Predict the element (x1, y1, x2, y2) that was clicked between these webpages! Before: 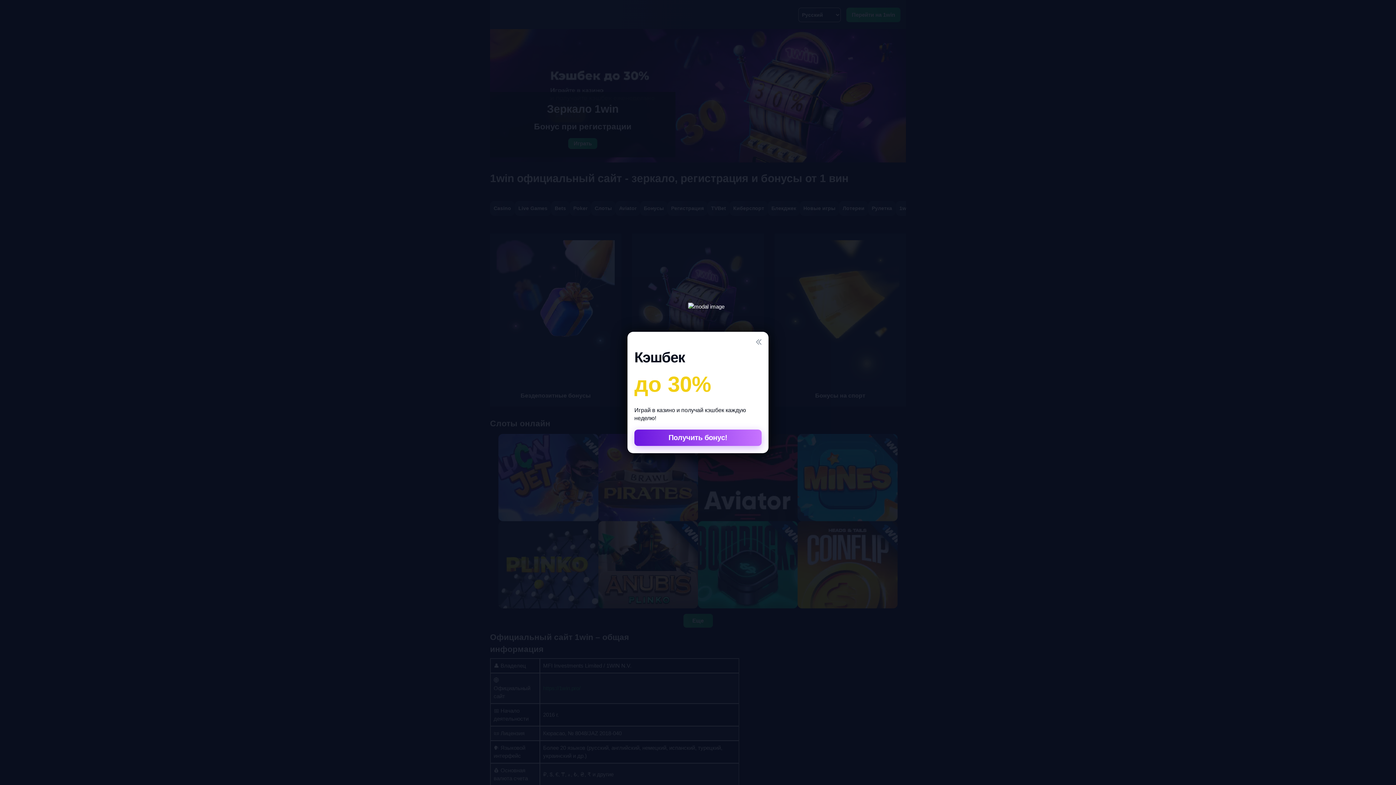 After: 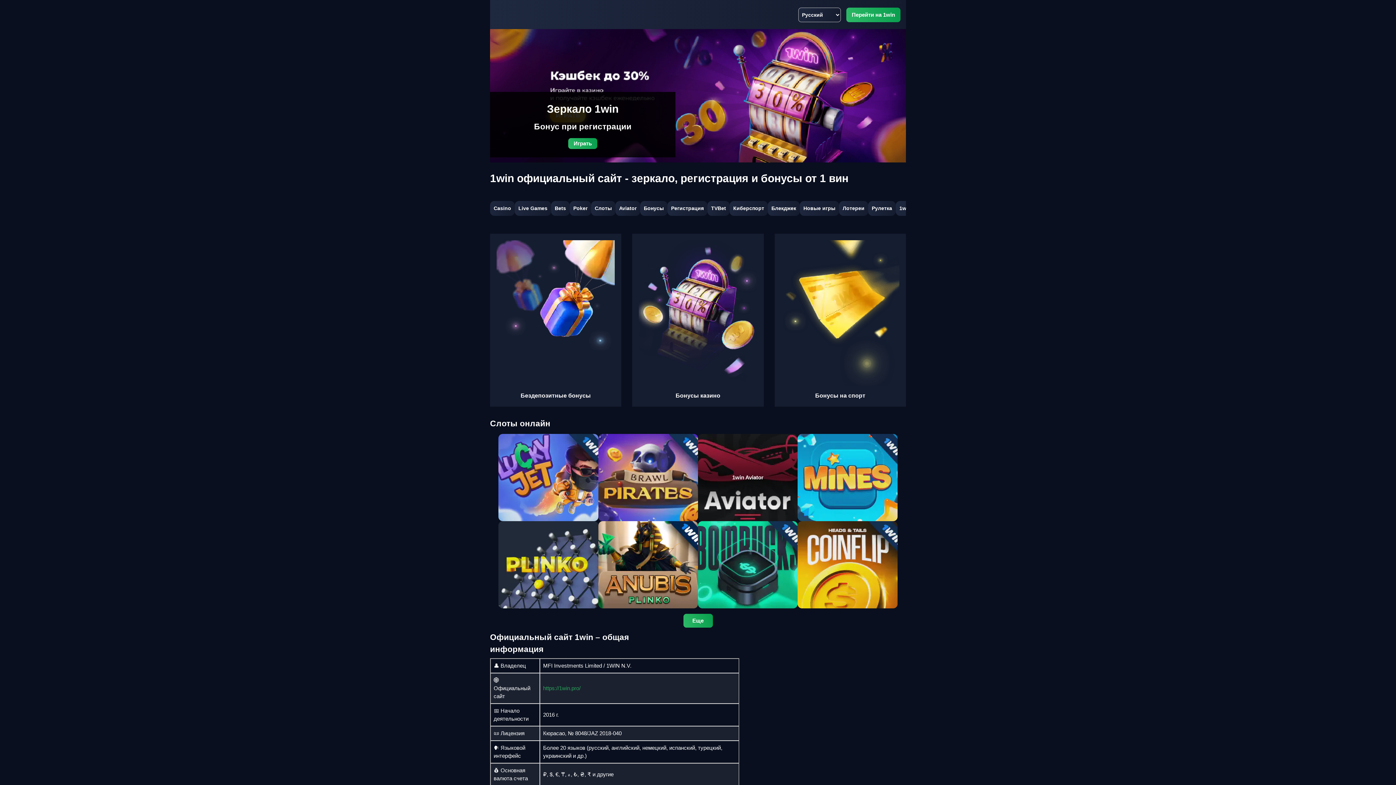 Action: bbox: (634, 429, 761, 446) label: Получить бонус!